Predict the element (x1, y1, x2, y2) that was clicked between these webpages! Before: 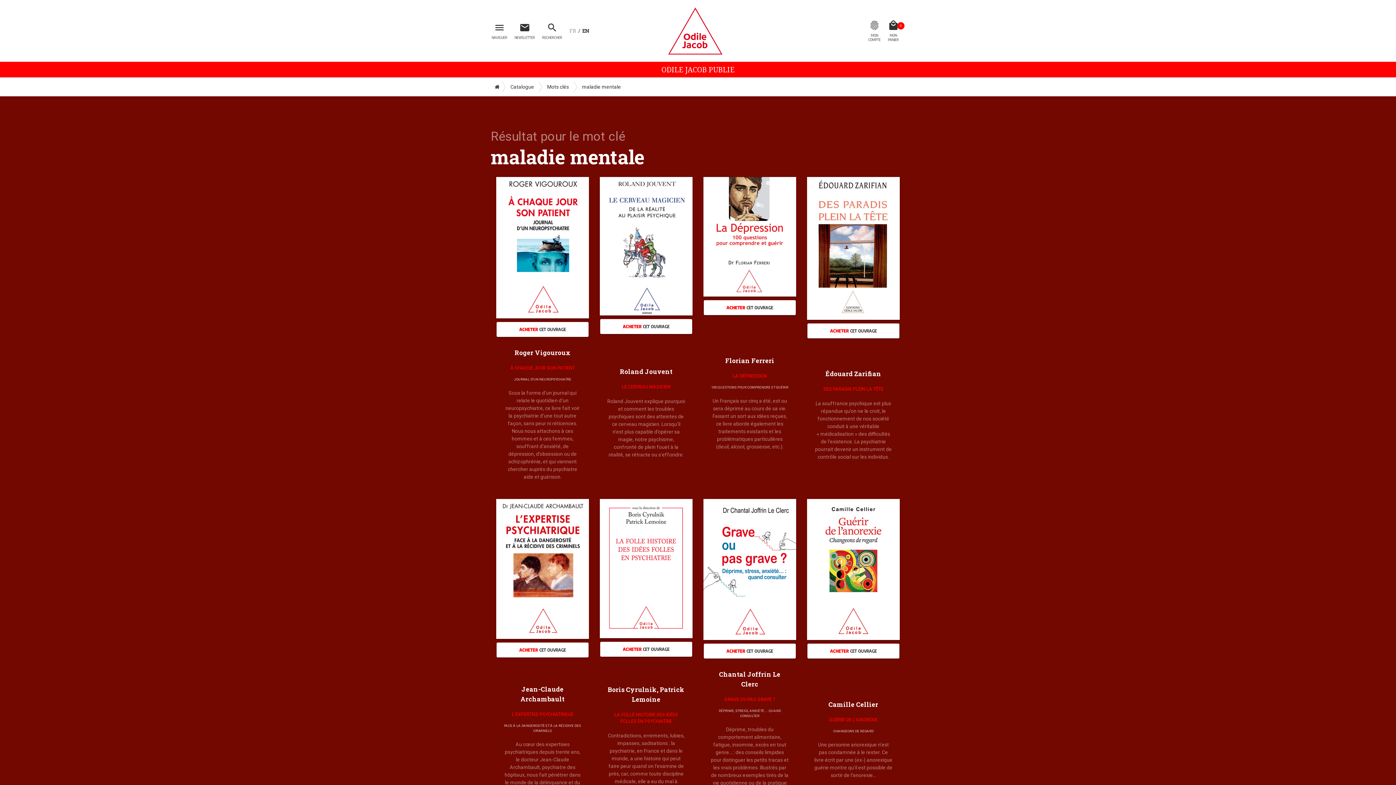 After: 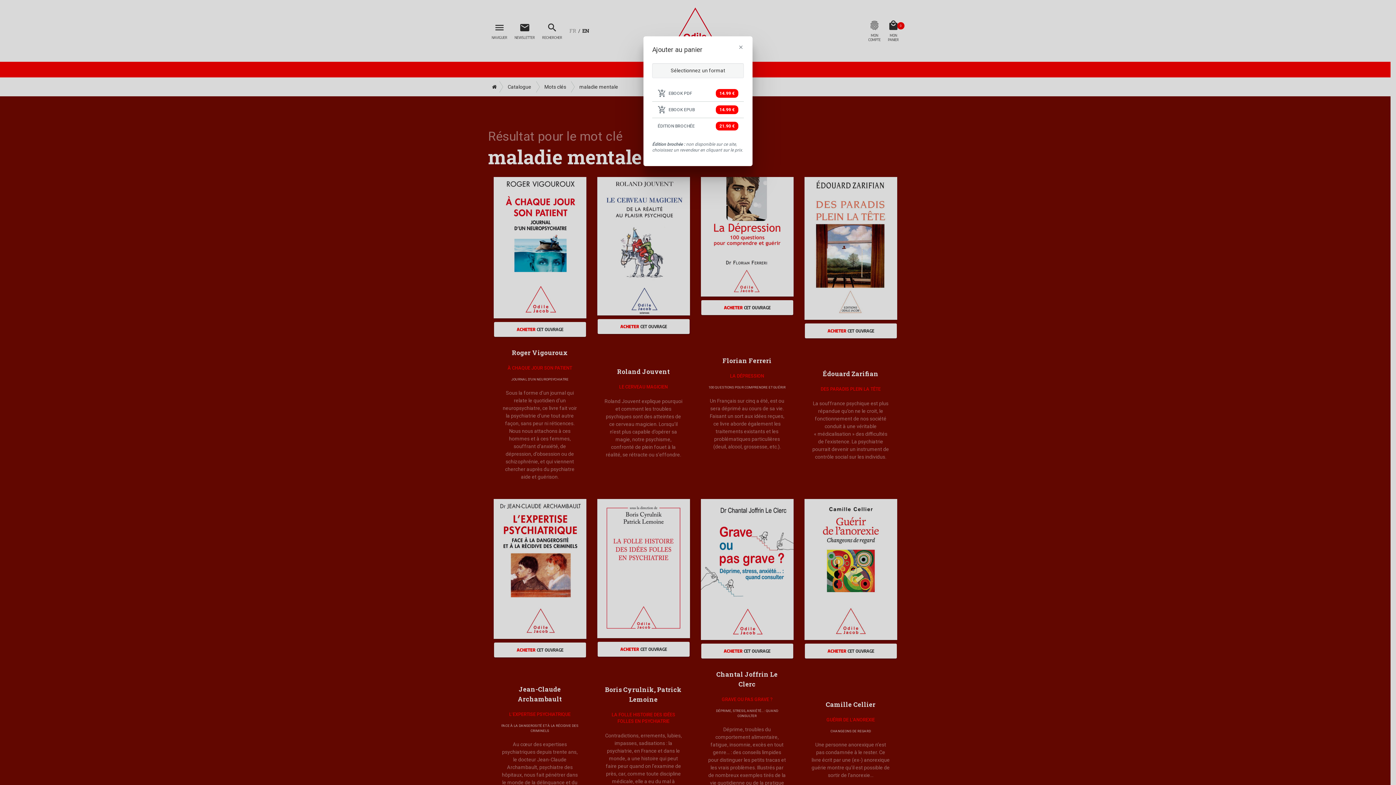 Action: label: ACHETER CET OUVRAGE bbox: (704, 644, 796, 659)